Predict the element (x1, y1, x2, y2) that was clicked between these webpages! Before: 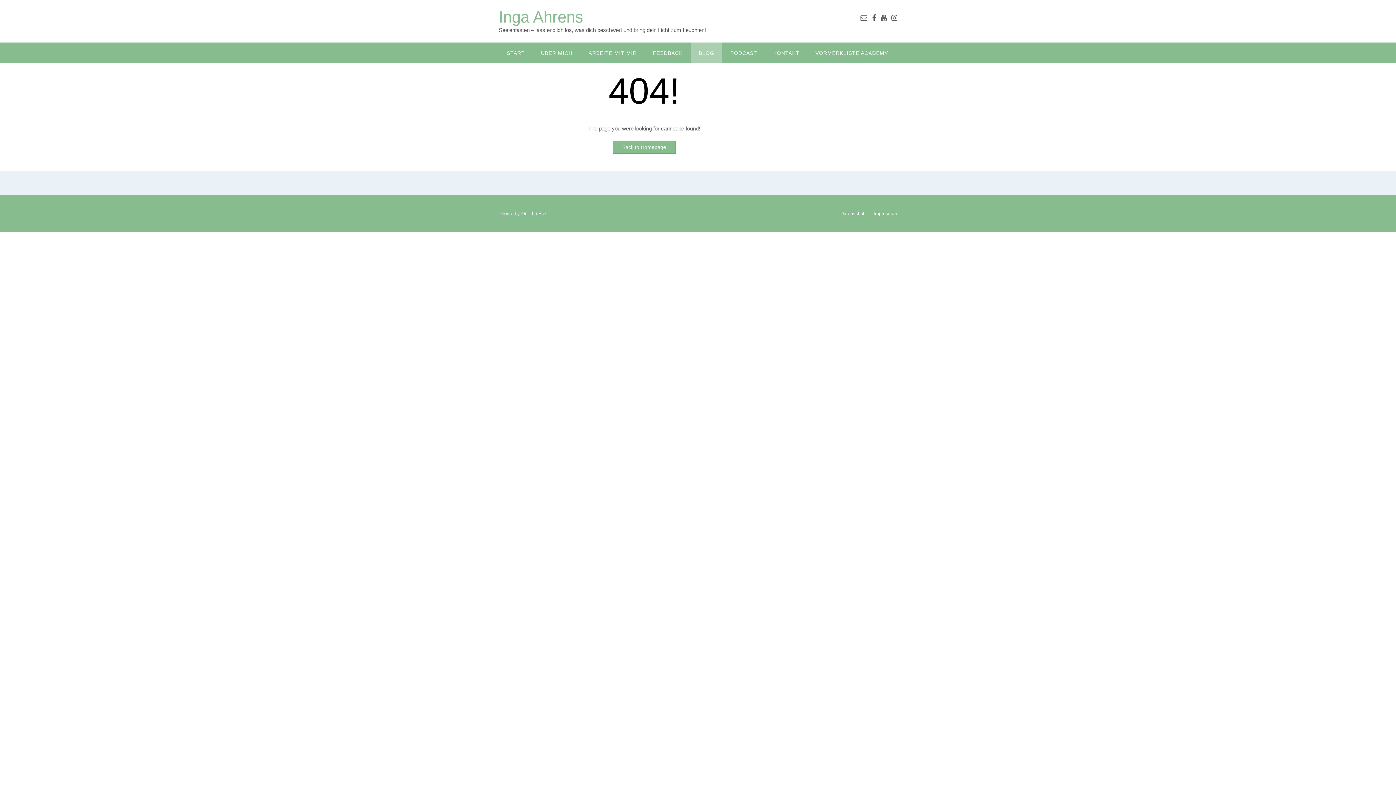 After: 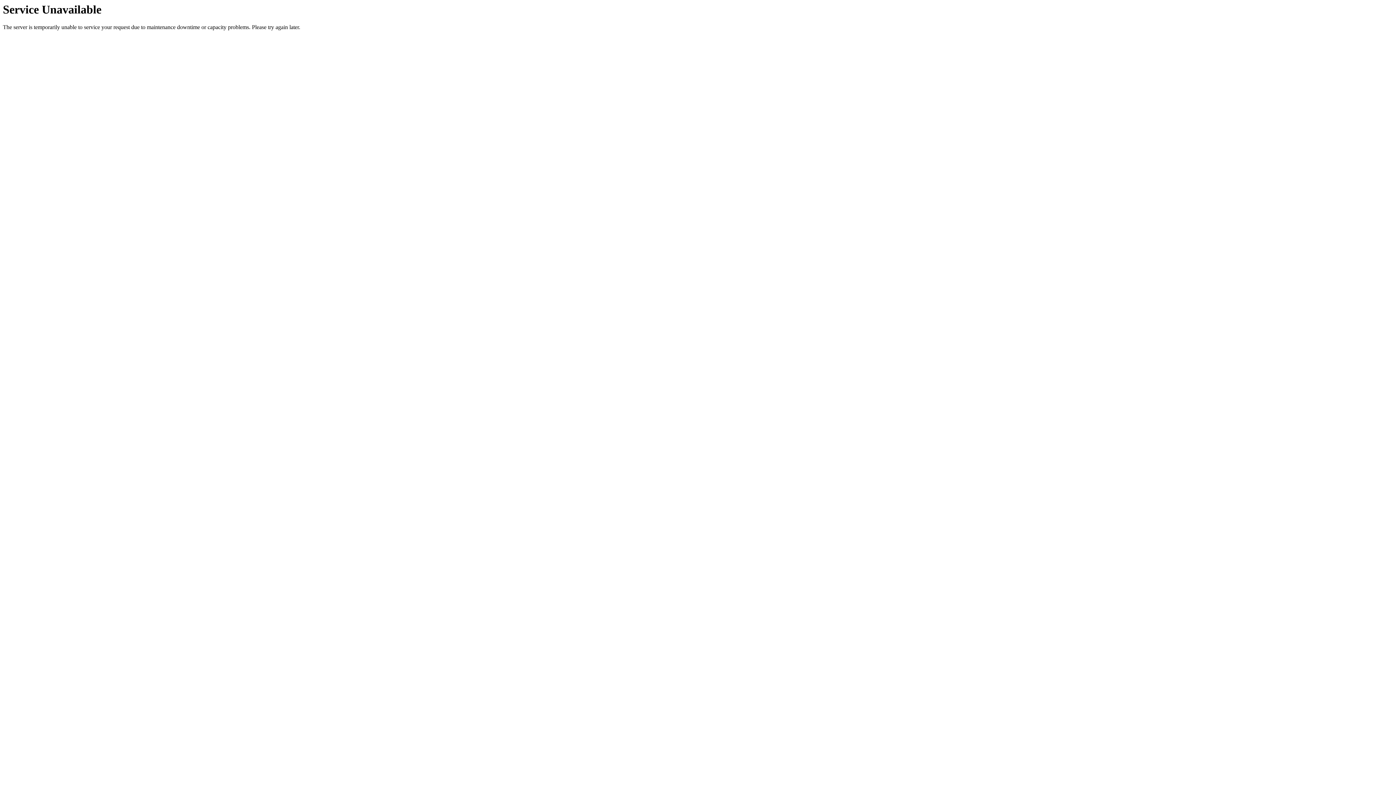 Action: bbox: (807, 42, 896, 62) label: VORMERKLISTE ACADEMY